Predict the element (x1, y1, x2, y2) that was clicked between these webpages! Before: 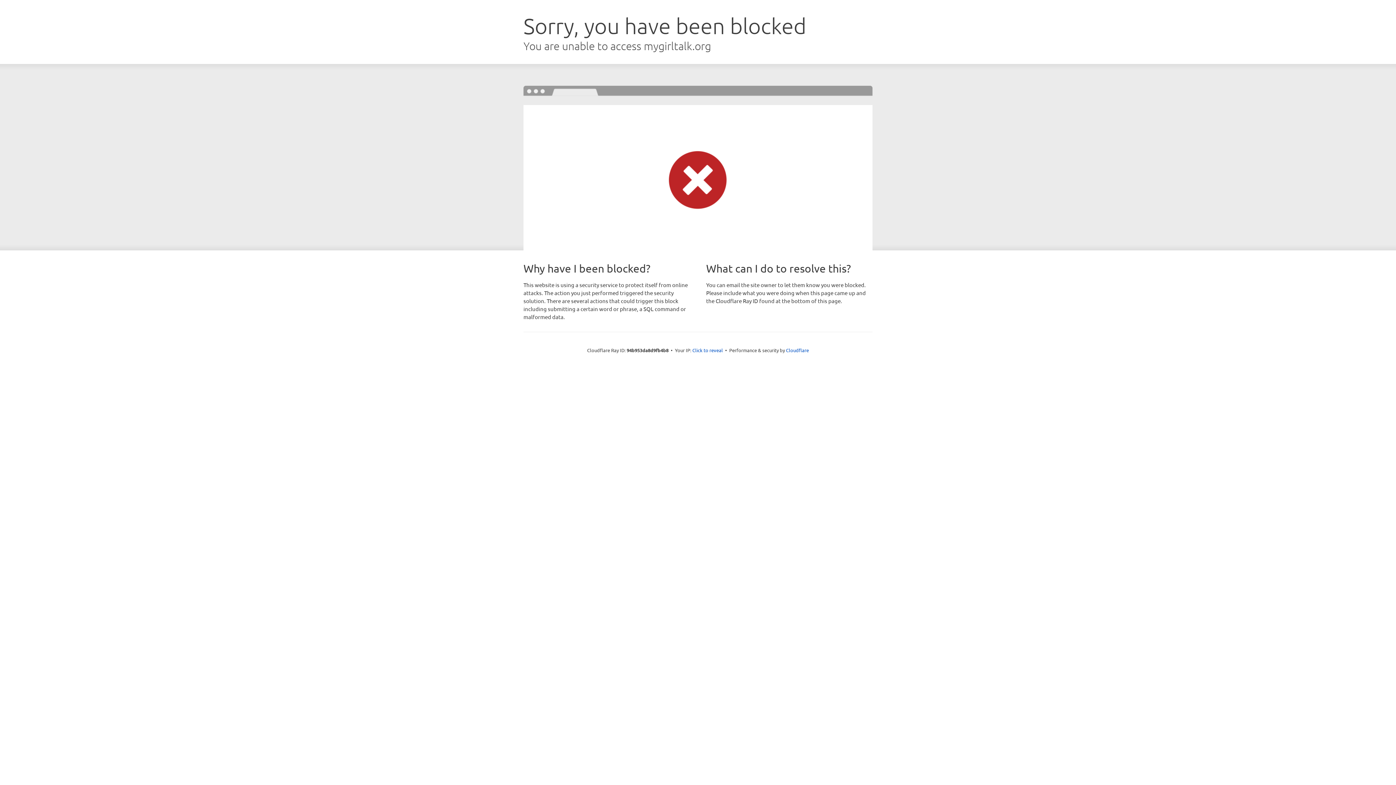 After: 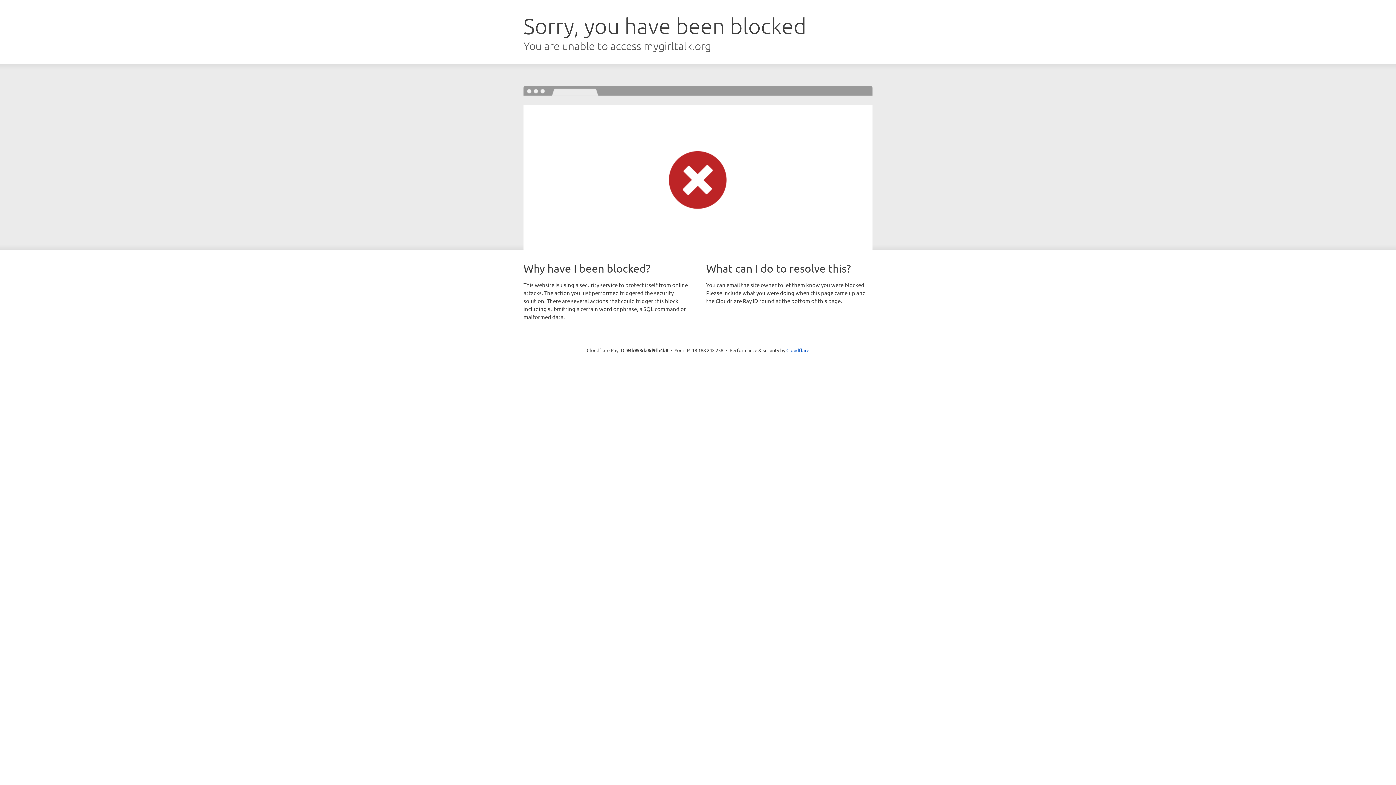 Action: bbox: (692, 346, 723, 353) label: Click to reveal